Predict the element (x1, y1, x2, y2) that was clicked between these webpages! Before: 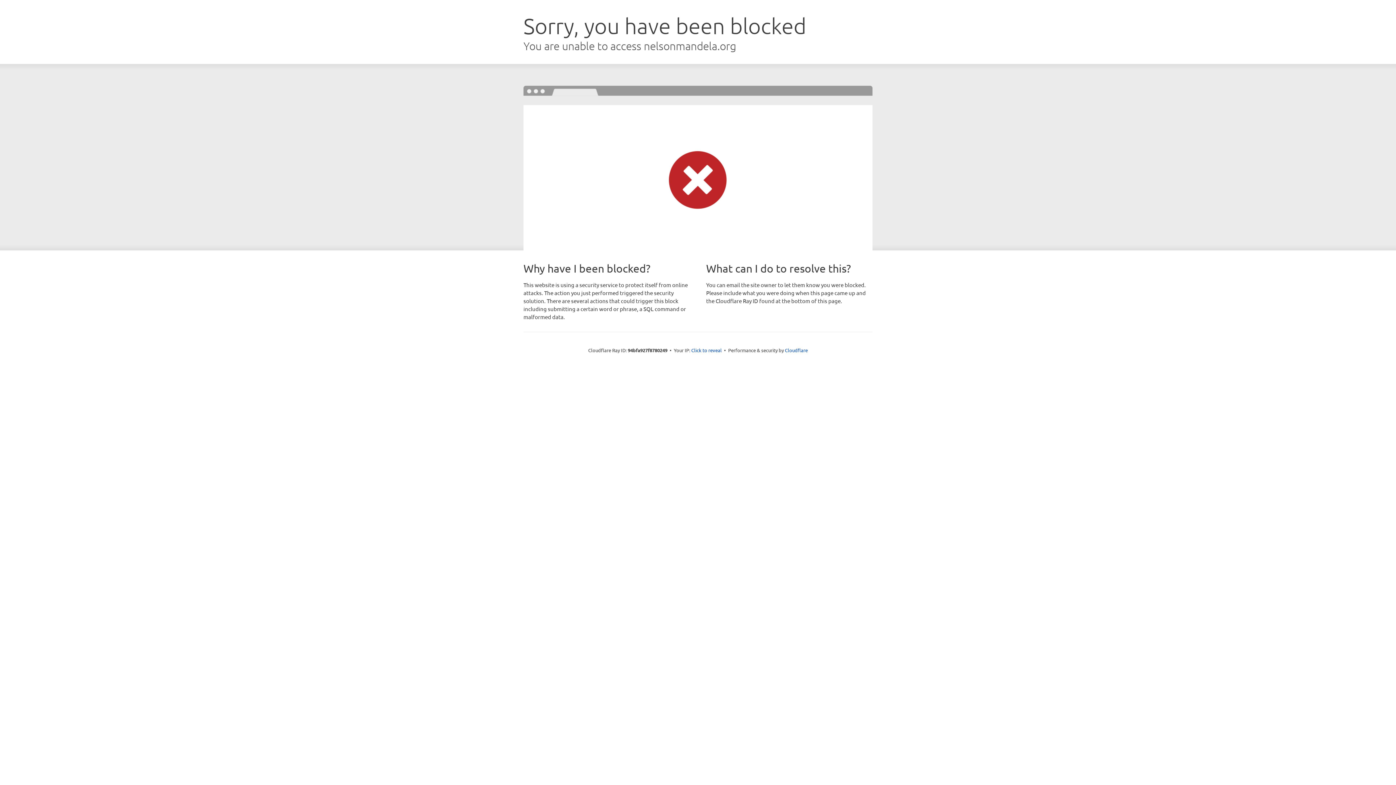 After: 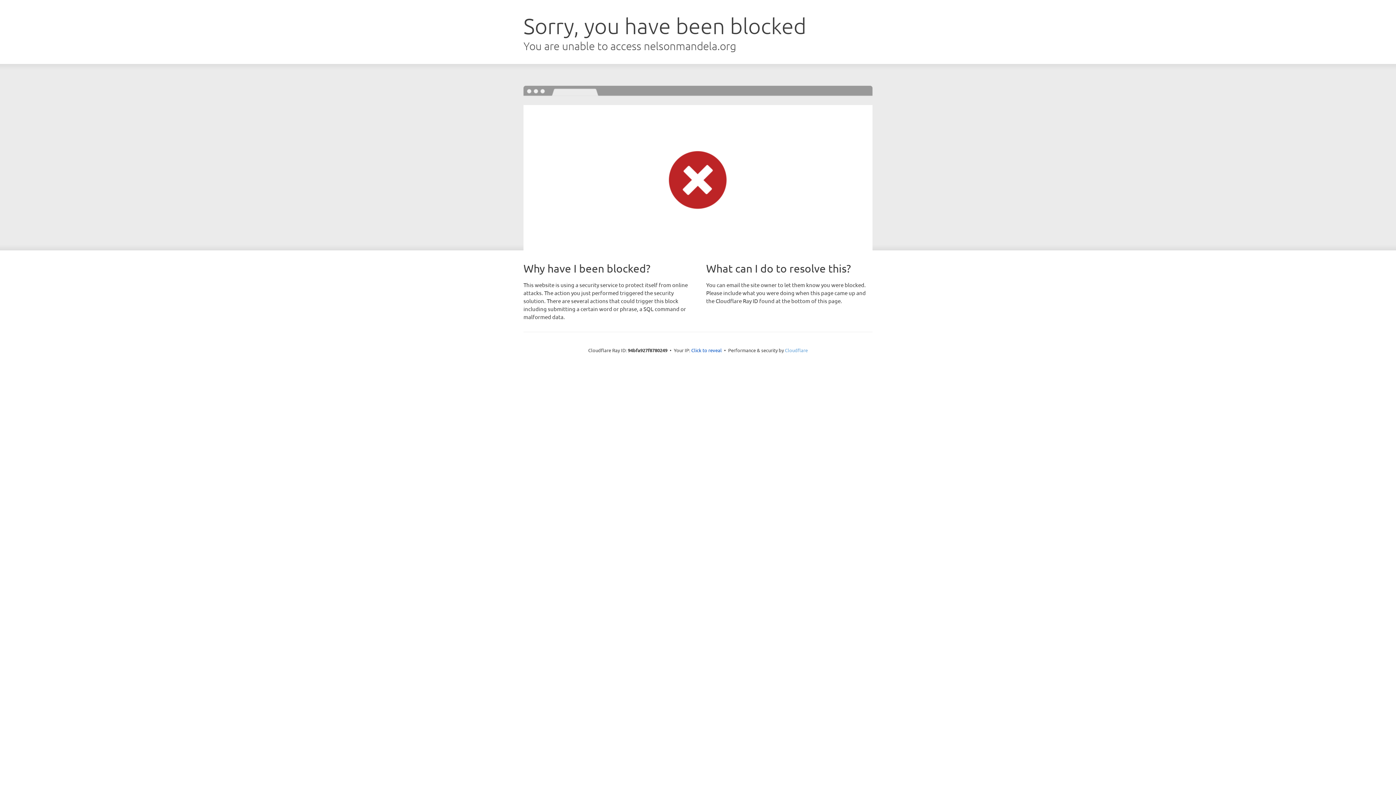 Action: bbox: (785, 347, 808, 353) label: Cloudflare